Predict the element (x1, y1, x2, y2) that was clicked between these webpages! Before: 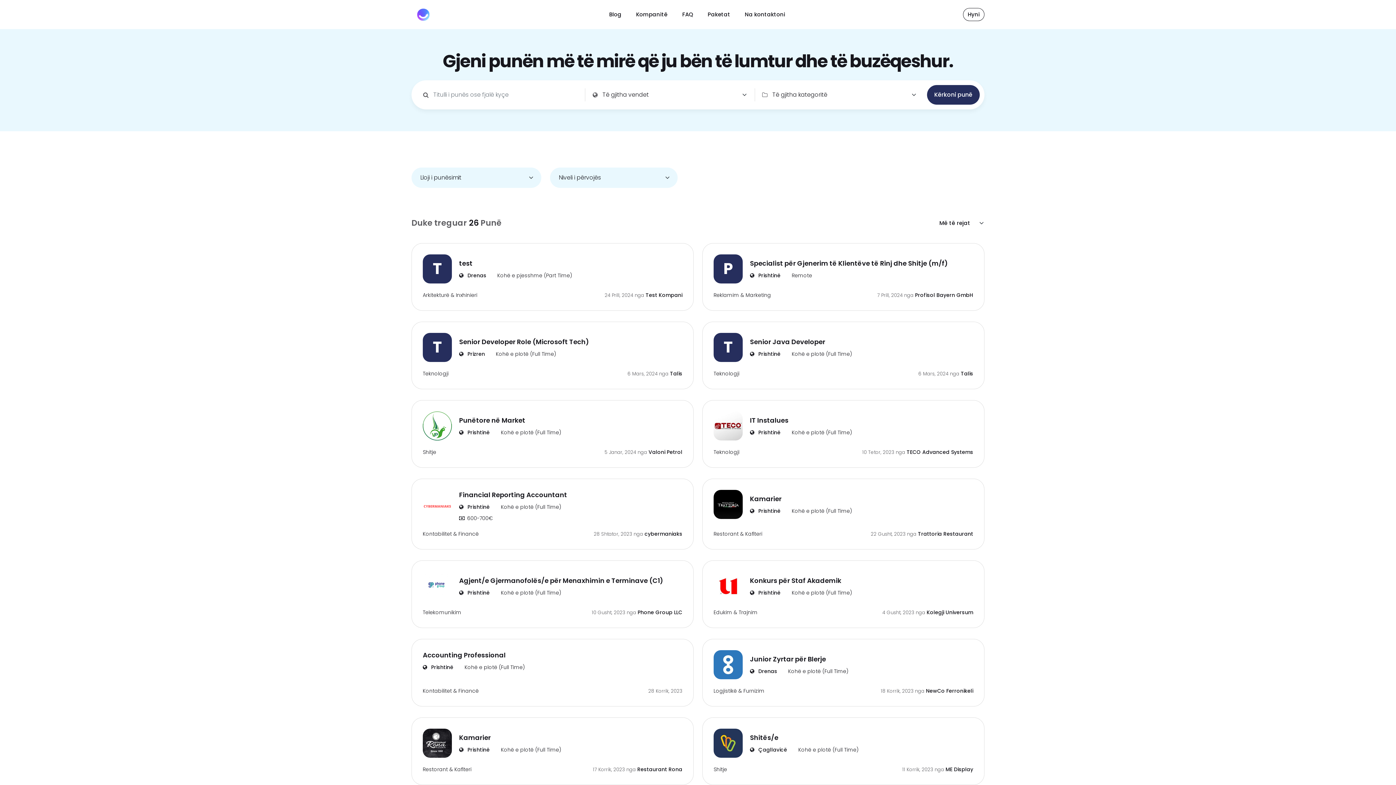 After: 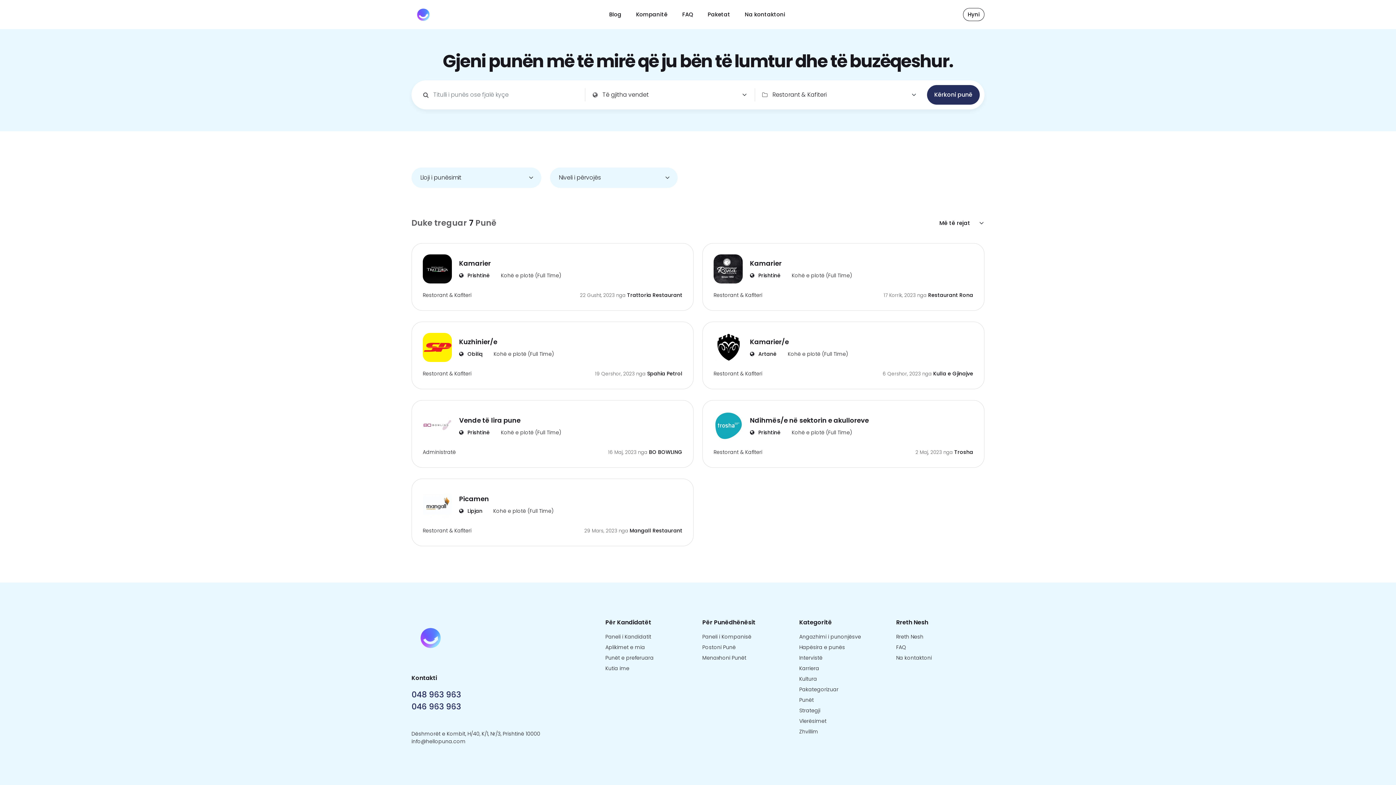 Action: label: Restorant & Kafiteri bbox: (422, 766, 471, 773)